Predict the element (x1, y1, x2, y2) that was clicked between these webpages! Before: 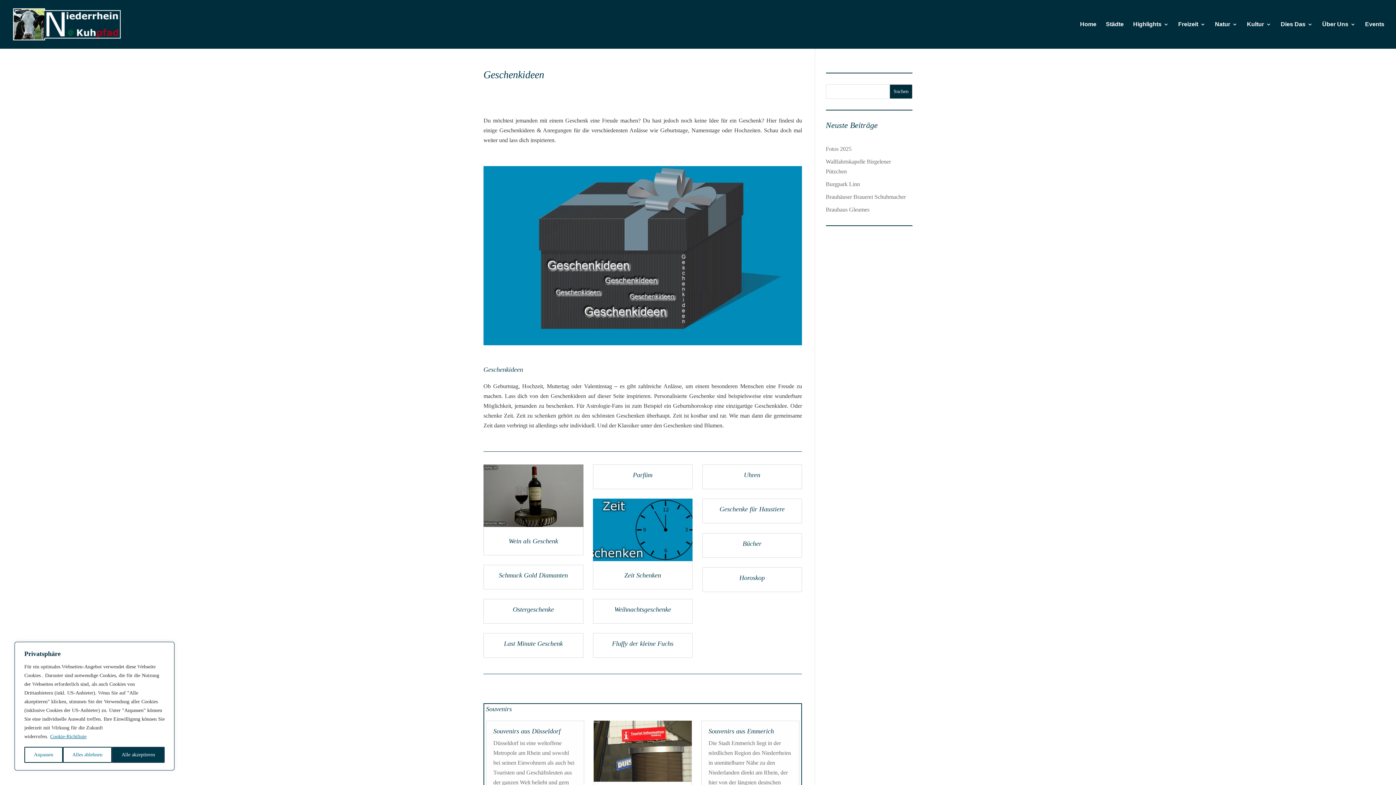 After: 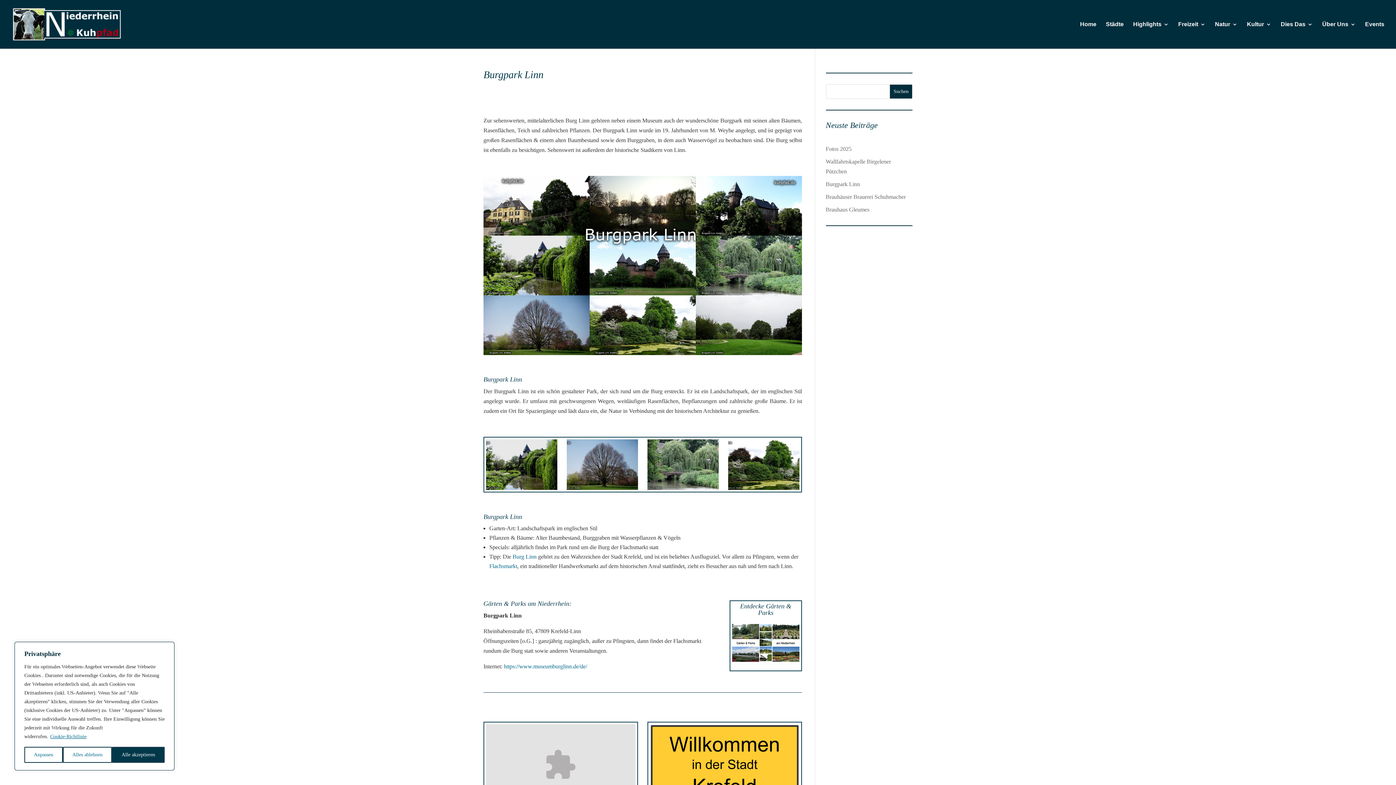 Action: label: Burgpark Linn bbox: (826, 181, 860, 187)